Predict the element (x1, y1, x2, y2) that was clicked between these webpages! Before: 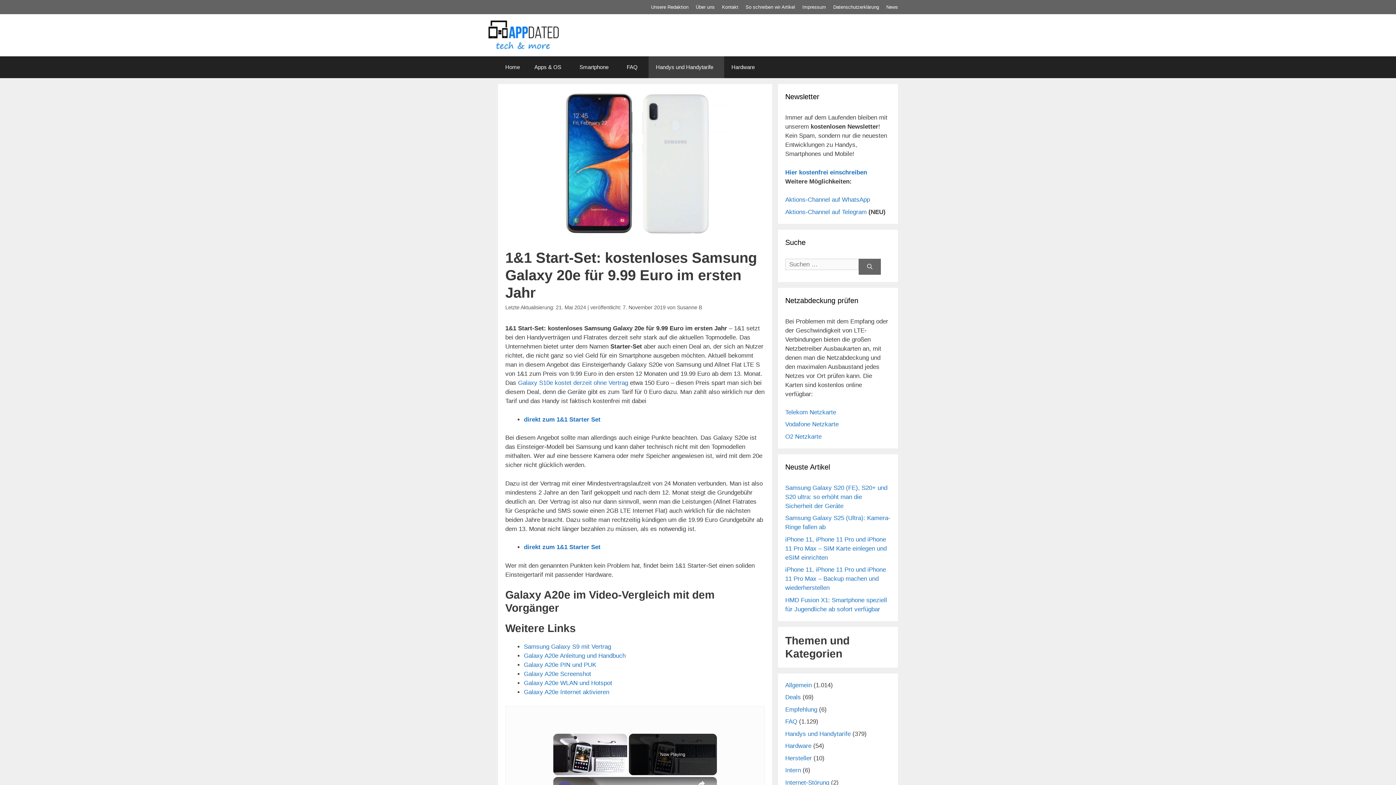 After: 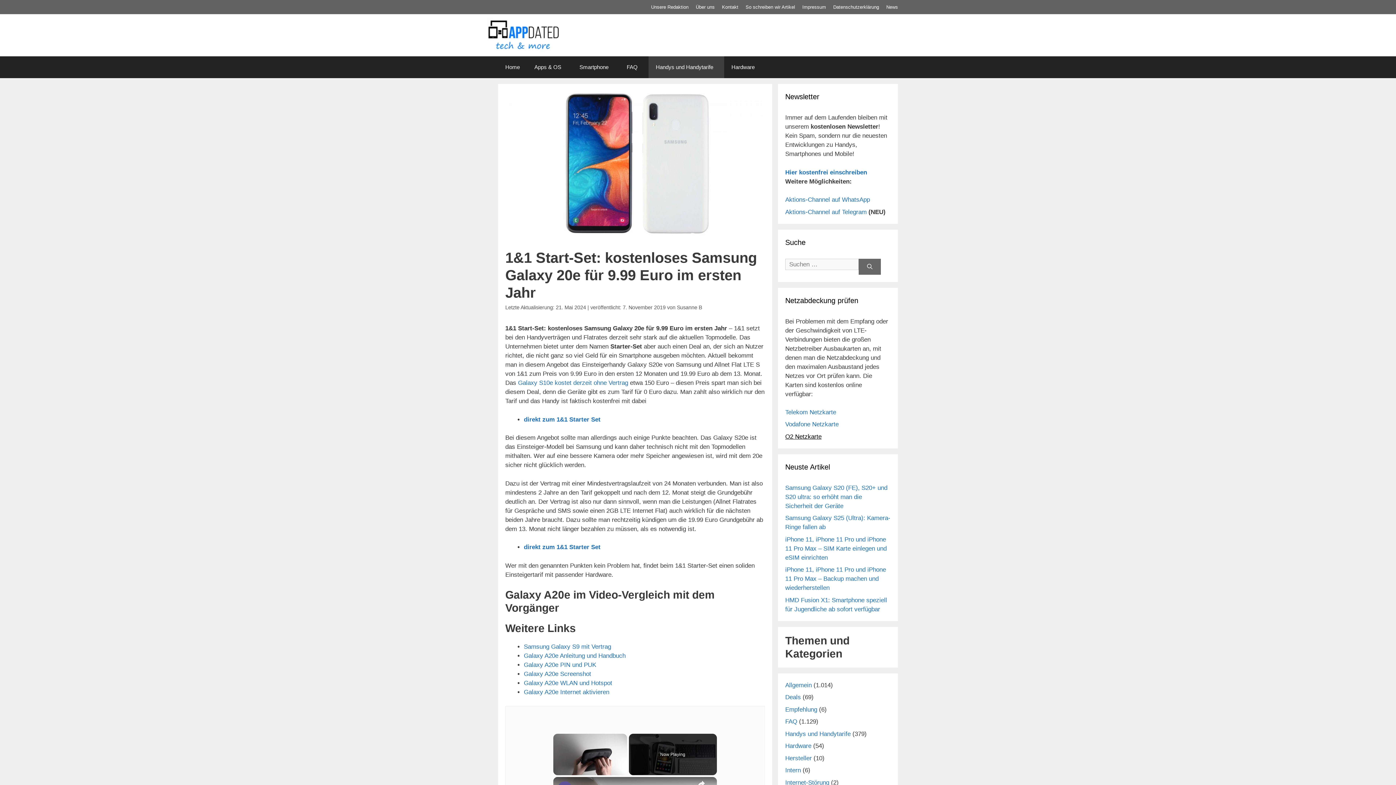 Action: bbox: (785, 433, 821, 440) label: O2 Netzkarte